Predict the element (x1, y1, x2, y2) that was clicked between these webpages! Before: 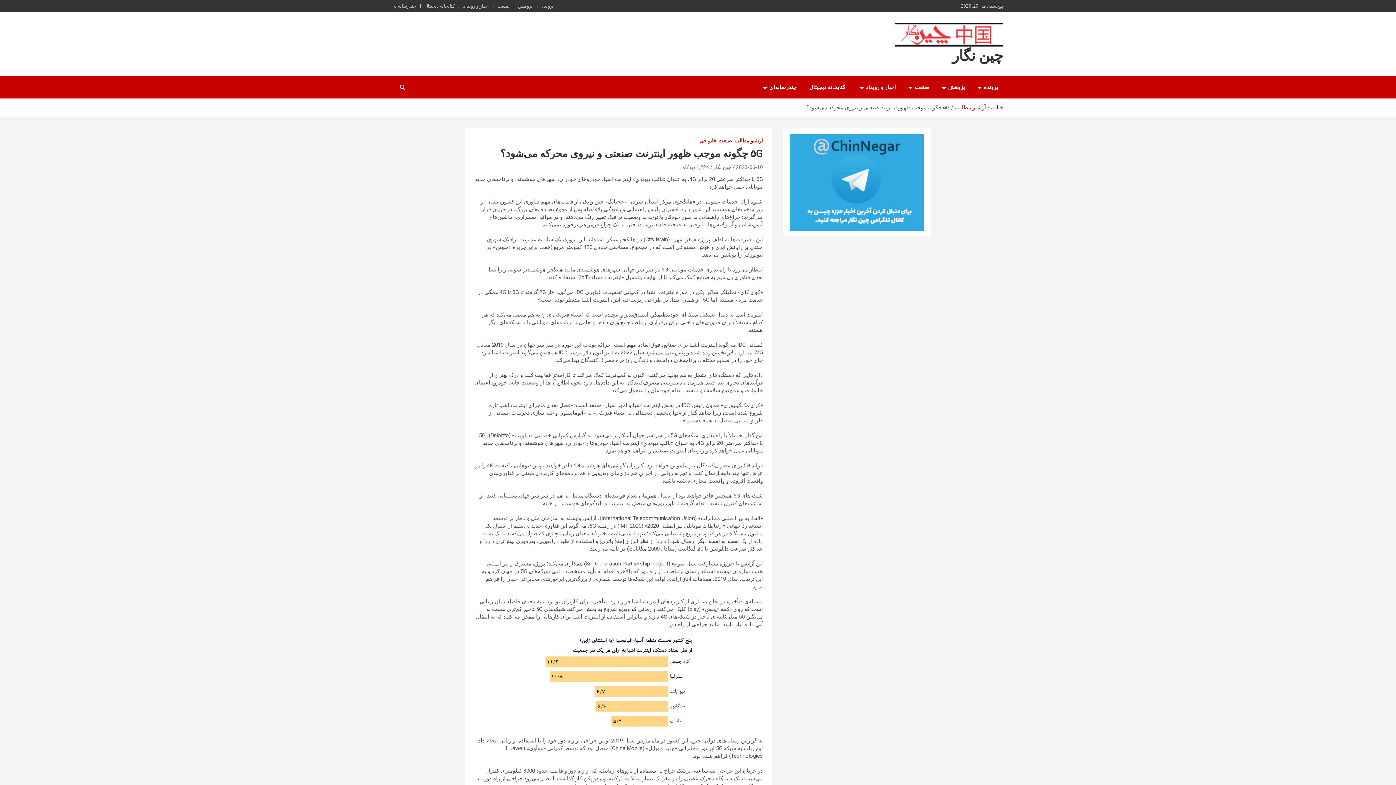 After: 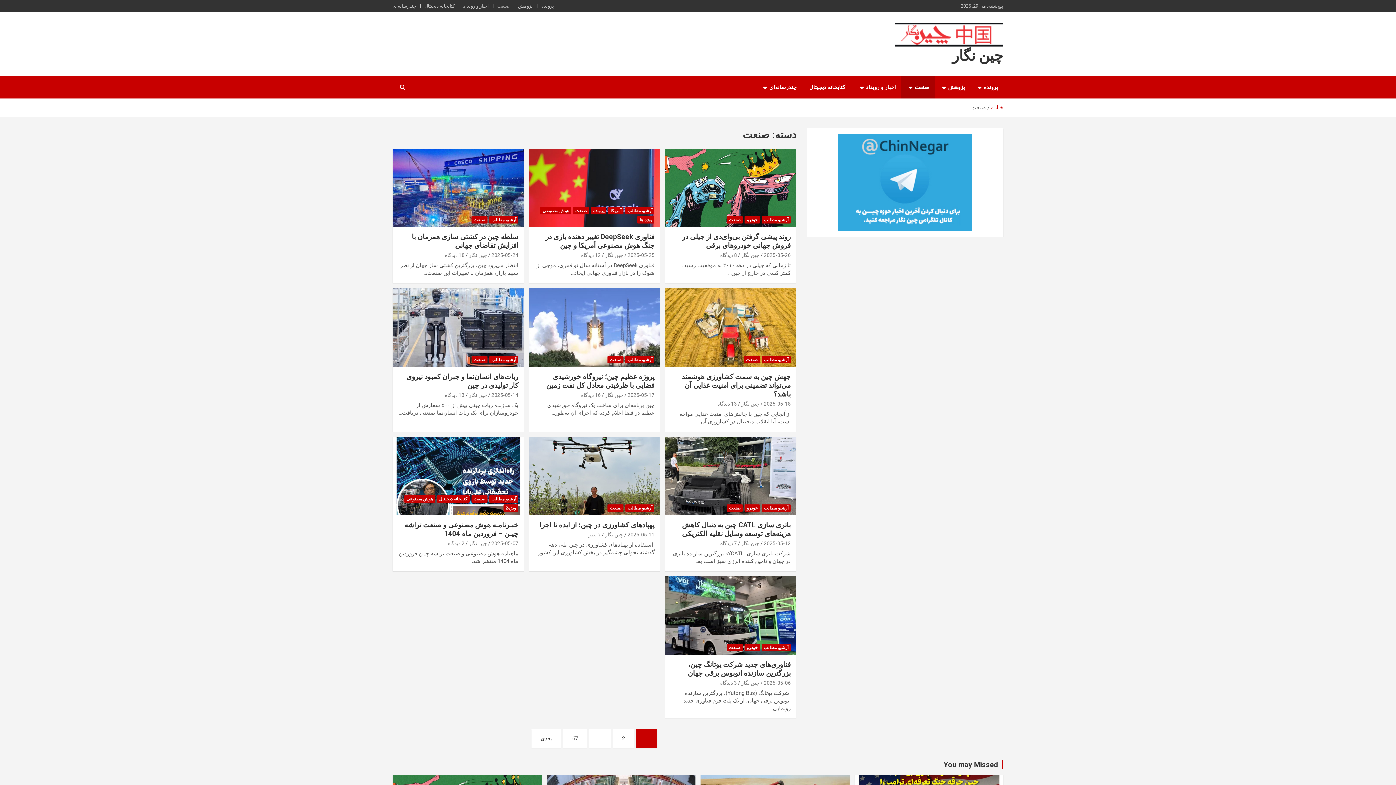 Action: bbox: (497, 2, 509, 9) label: صنعت